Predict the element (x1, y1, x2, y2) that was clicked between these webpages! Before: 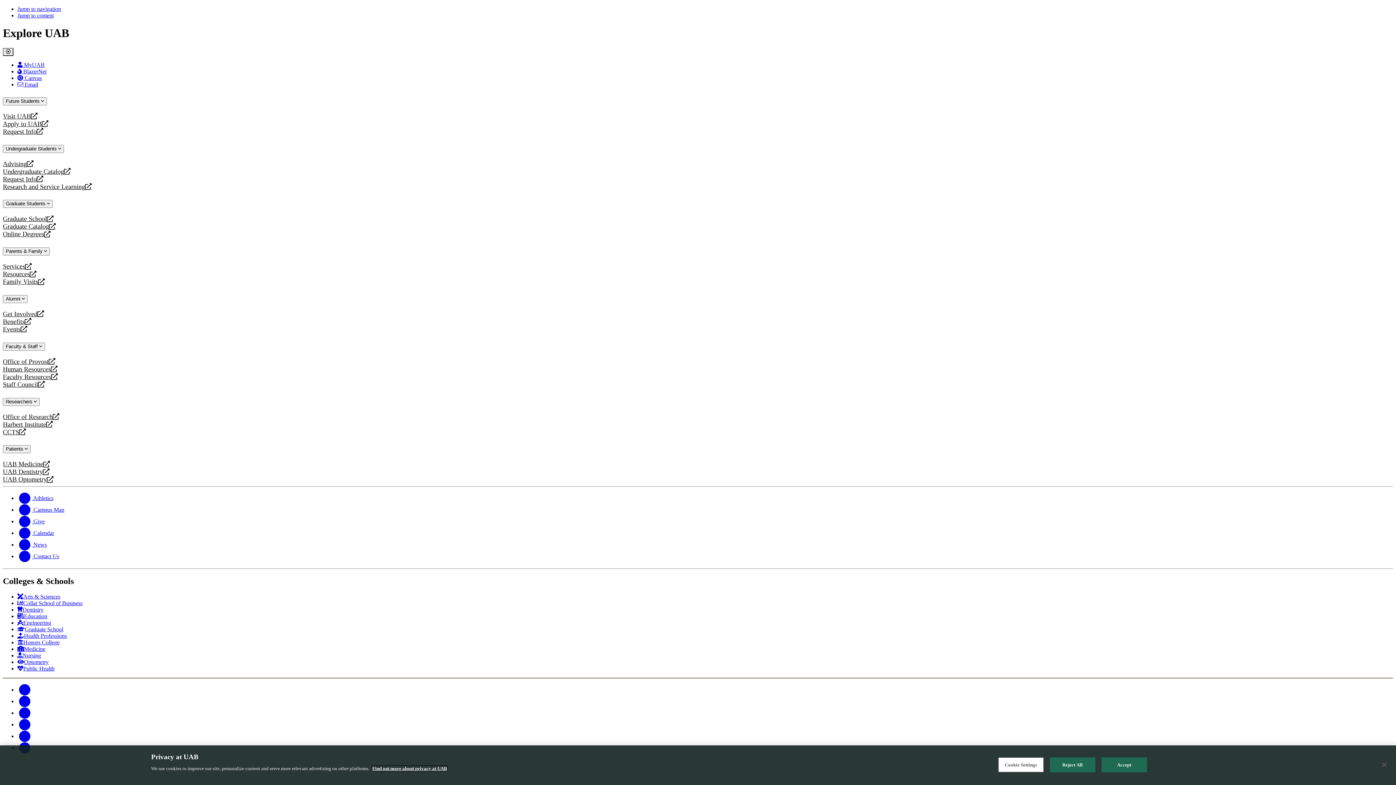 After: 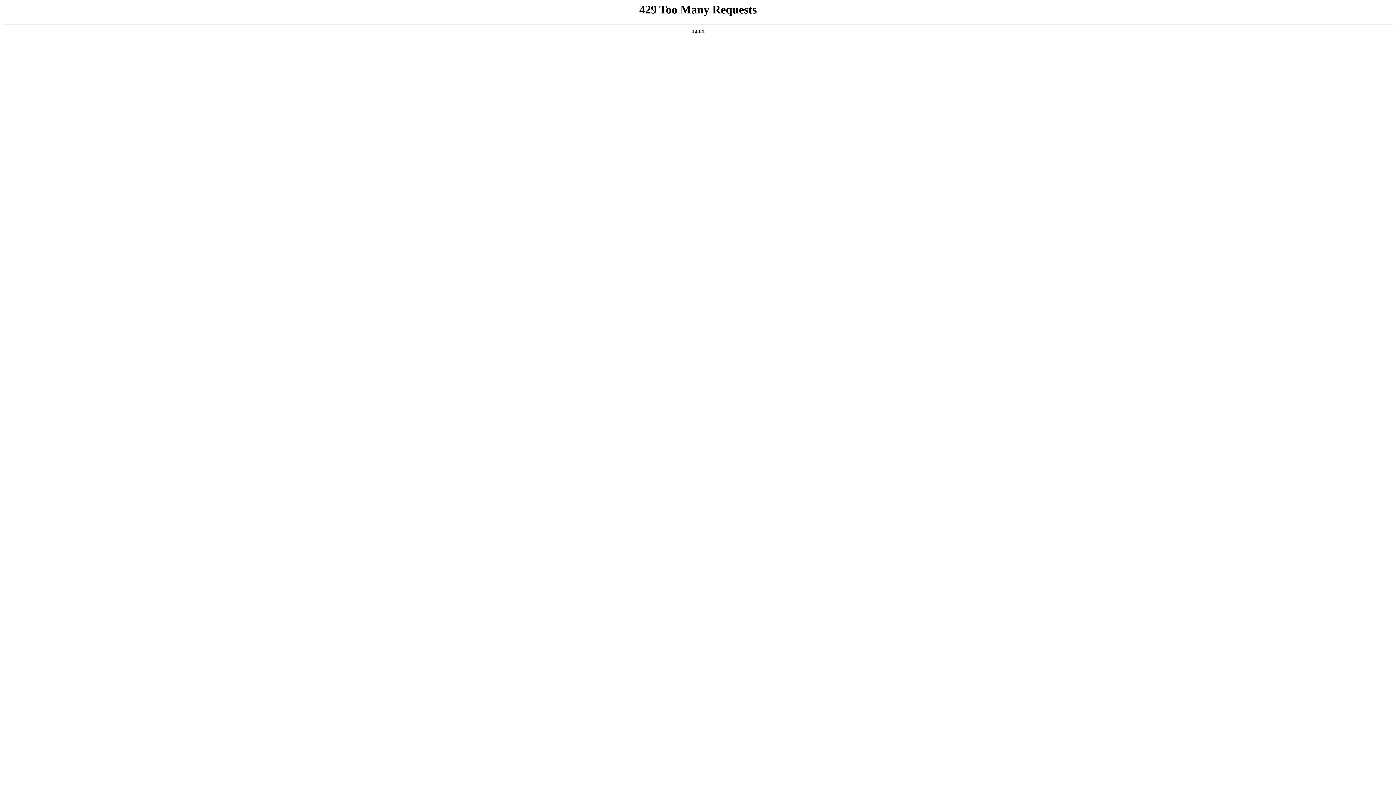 Action: bbox: (2, 460, 1393, 468) label: UAB Medicine
opens a new website